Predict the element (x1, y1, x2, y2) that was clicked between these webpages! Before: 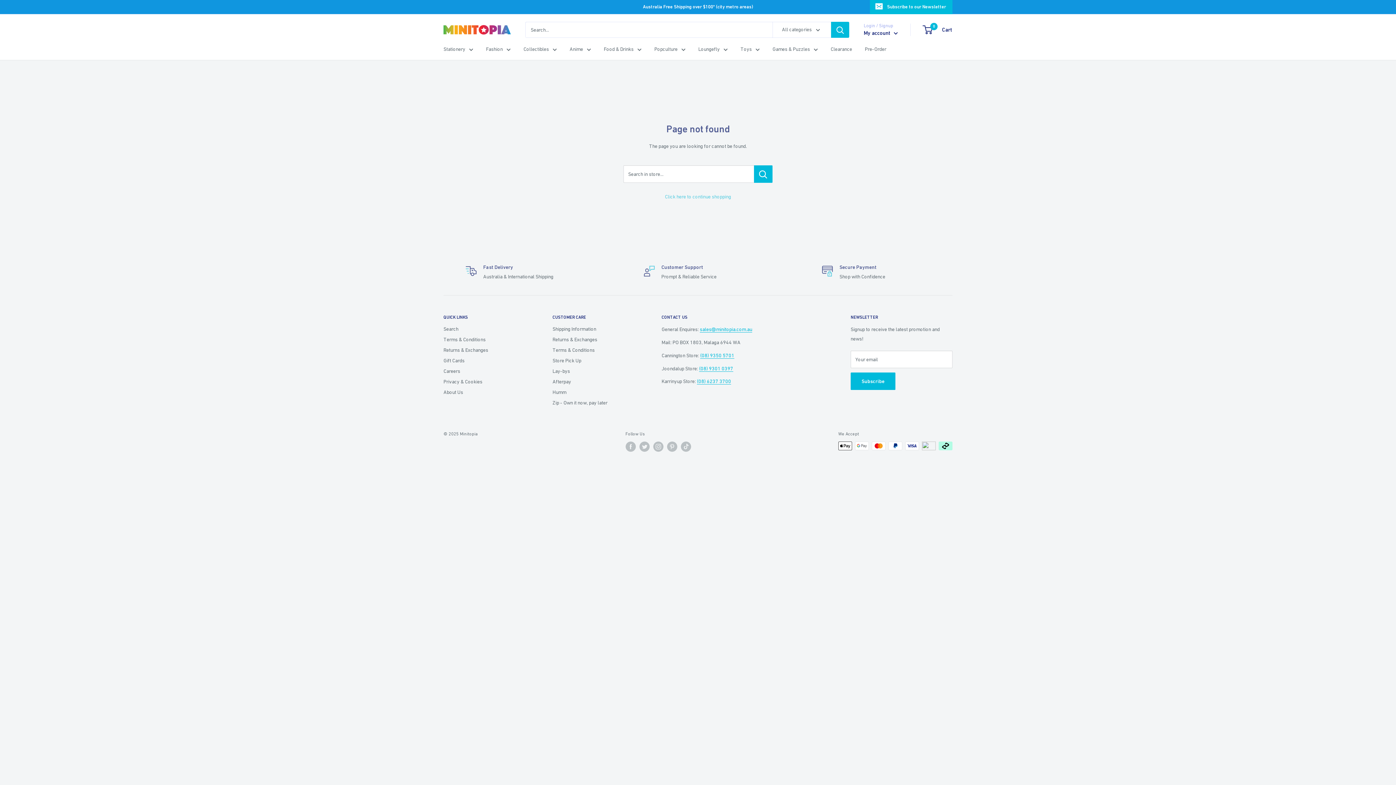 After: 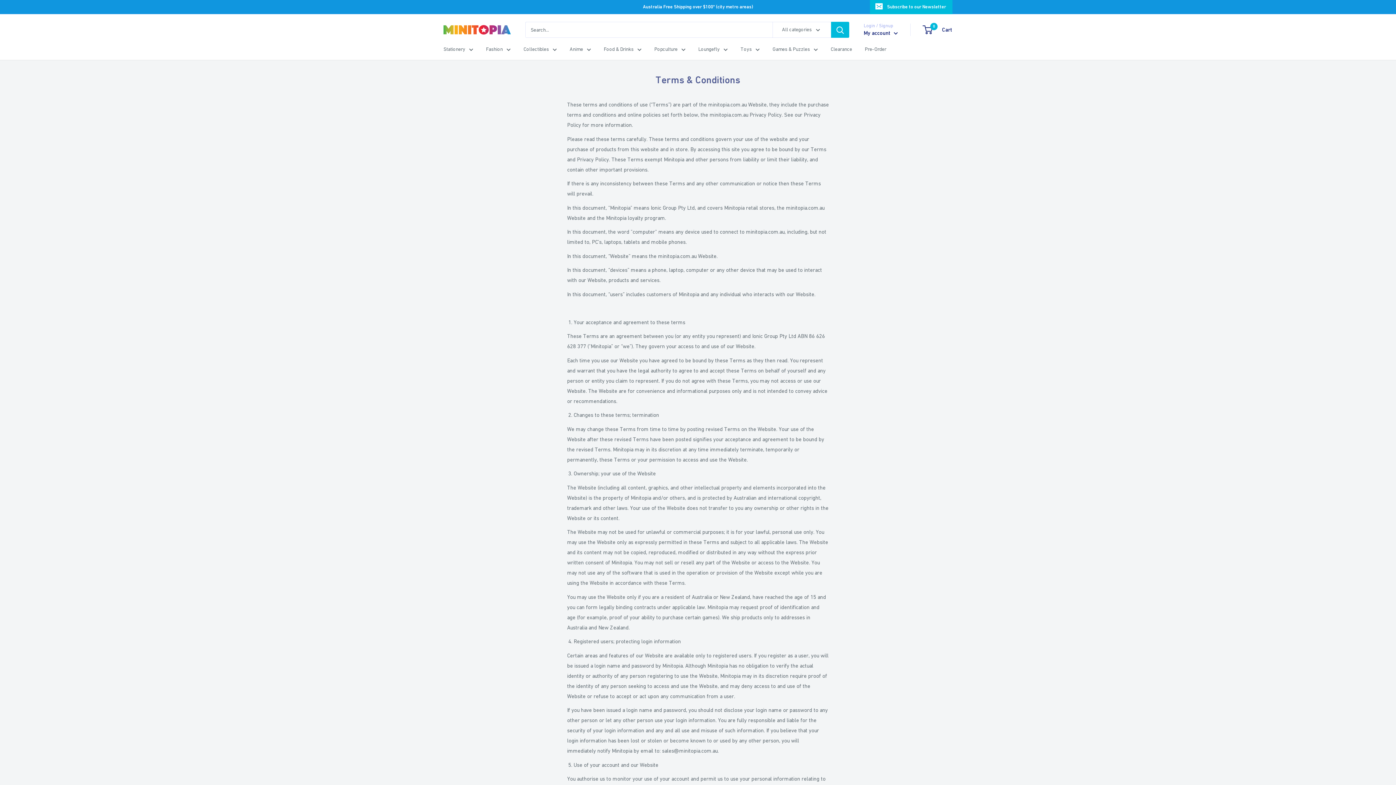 Action: label: Terms & Conditions bbox: (552, 345, 636, 355)